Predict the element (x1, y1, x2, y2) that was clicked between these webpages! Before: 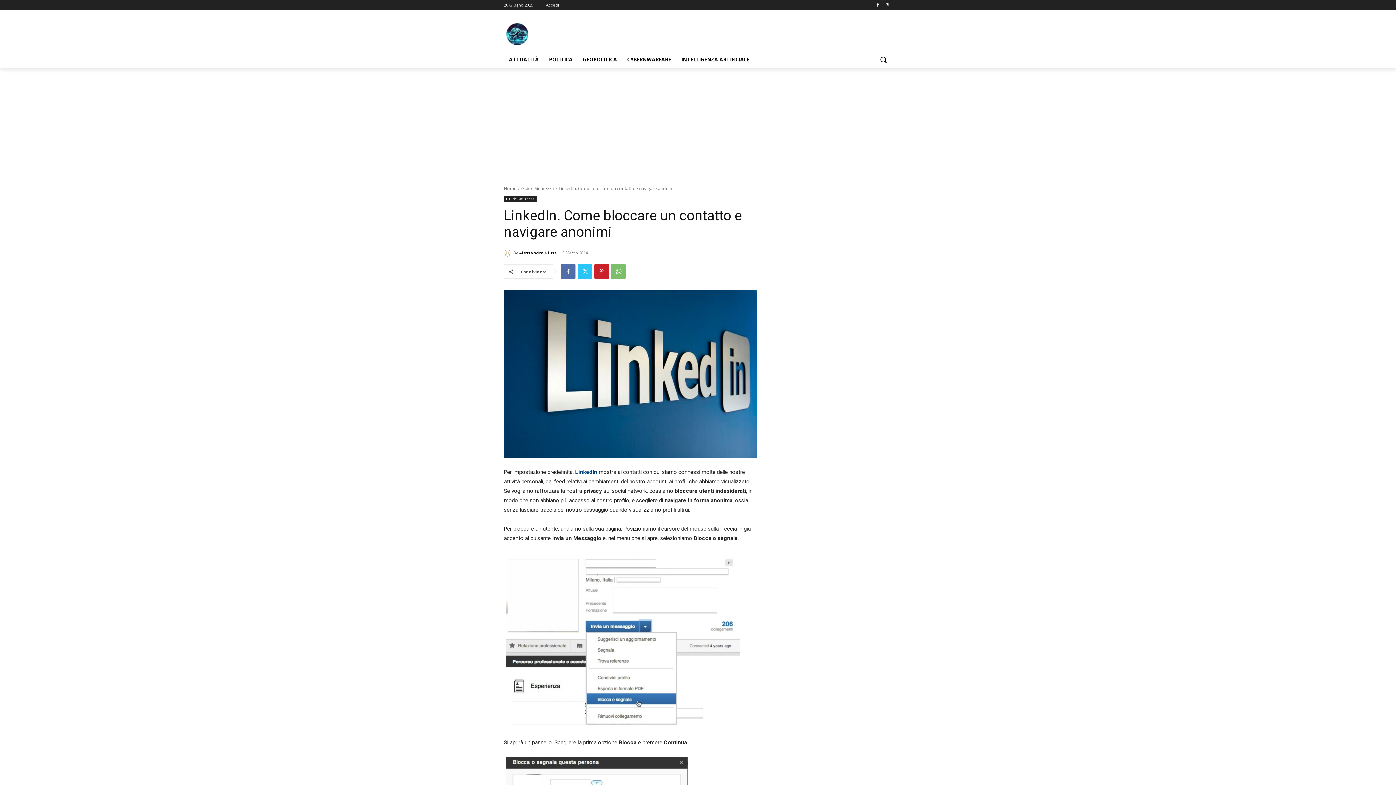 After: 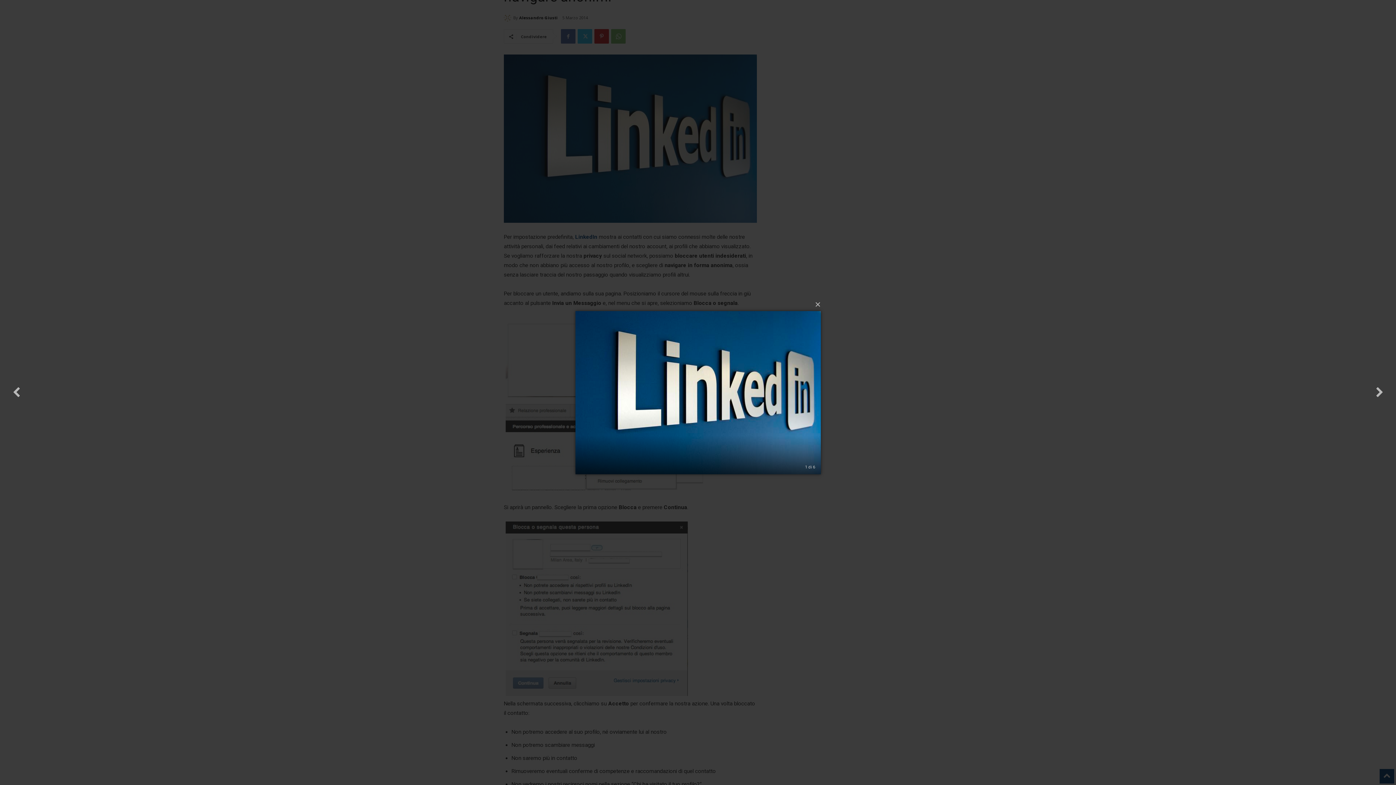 Action: bbox: (504, 289, 757, 458)